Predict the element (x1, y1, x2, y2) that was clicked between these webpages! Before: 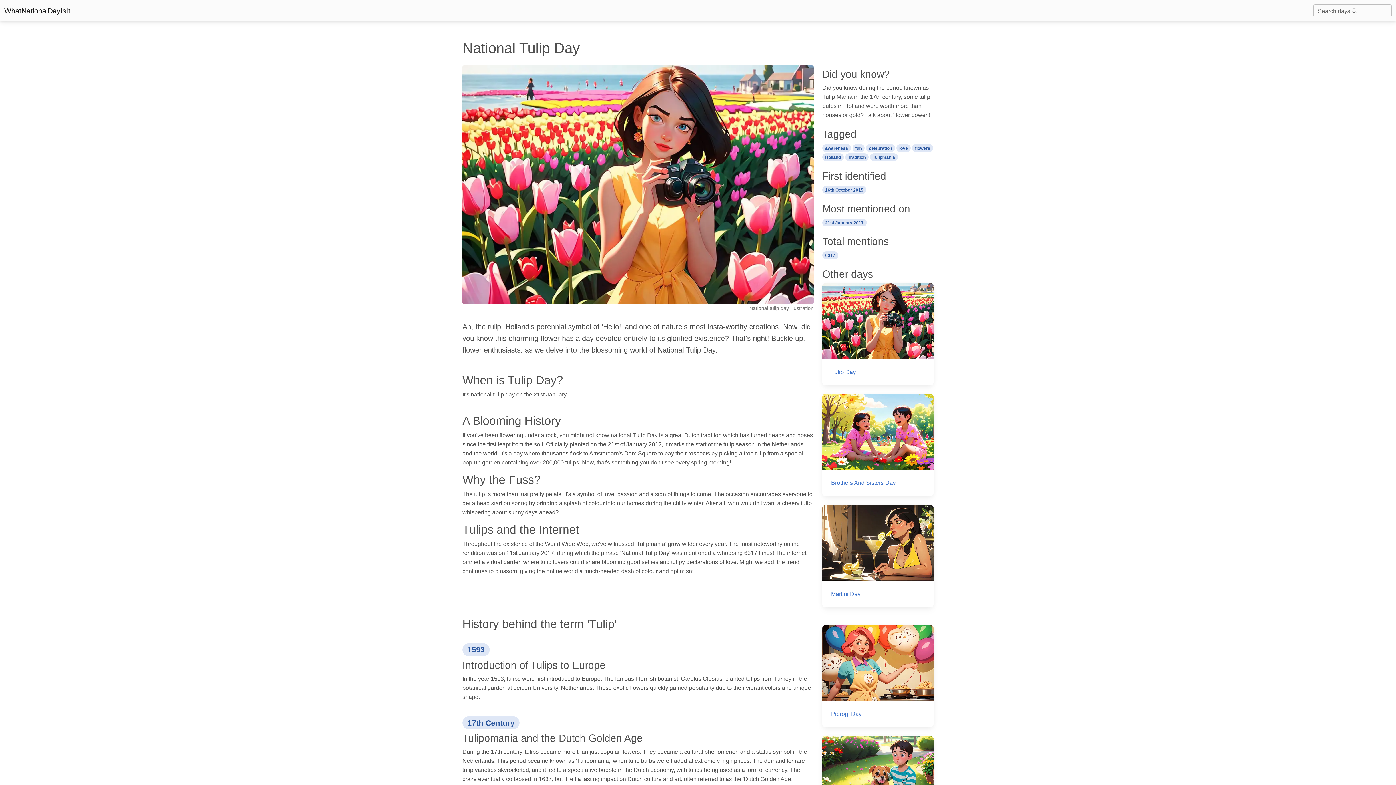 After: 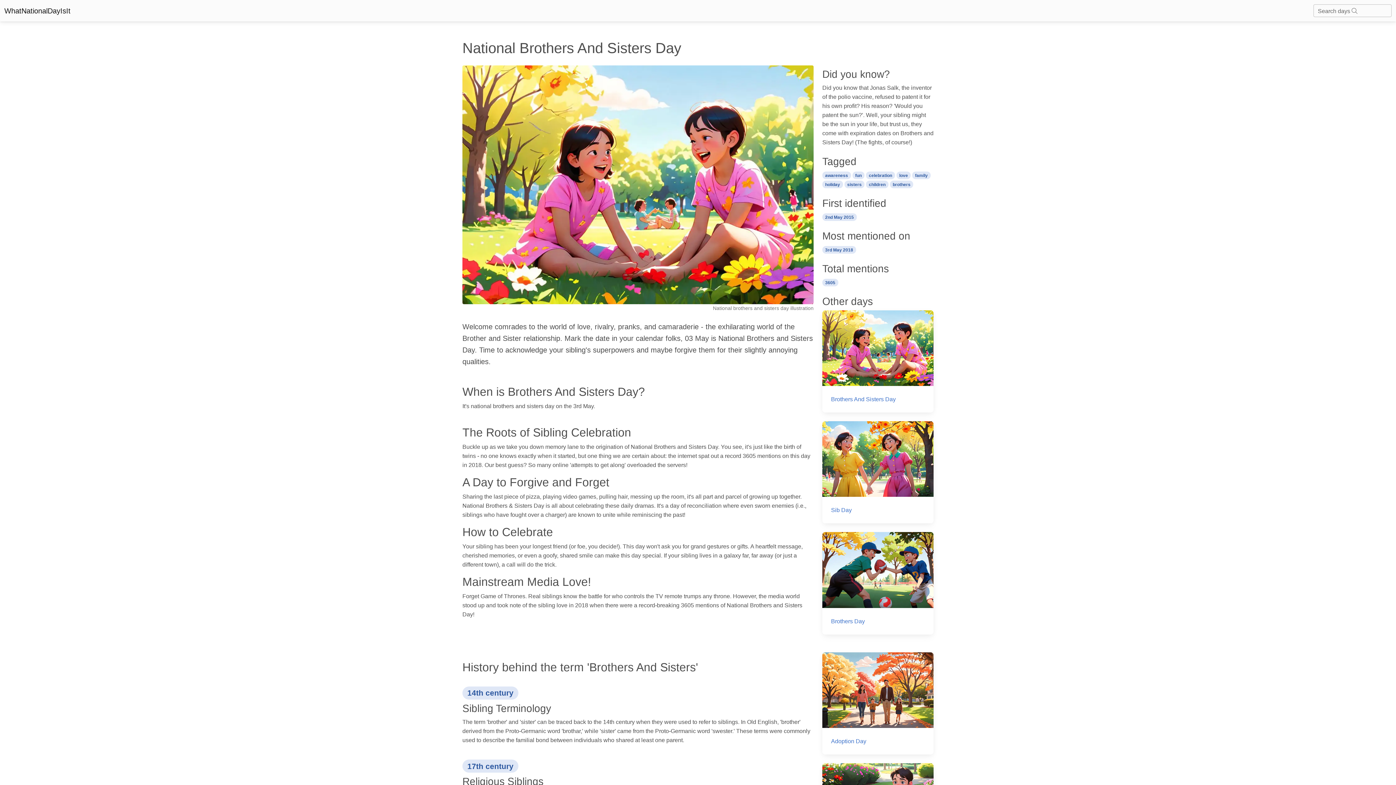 Action: label: Brothers And Sisters Day bbox: (822, 394, 933, 496)